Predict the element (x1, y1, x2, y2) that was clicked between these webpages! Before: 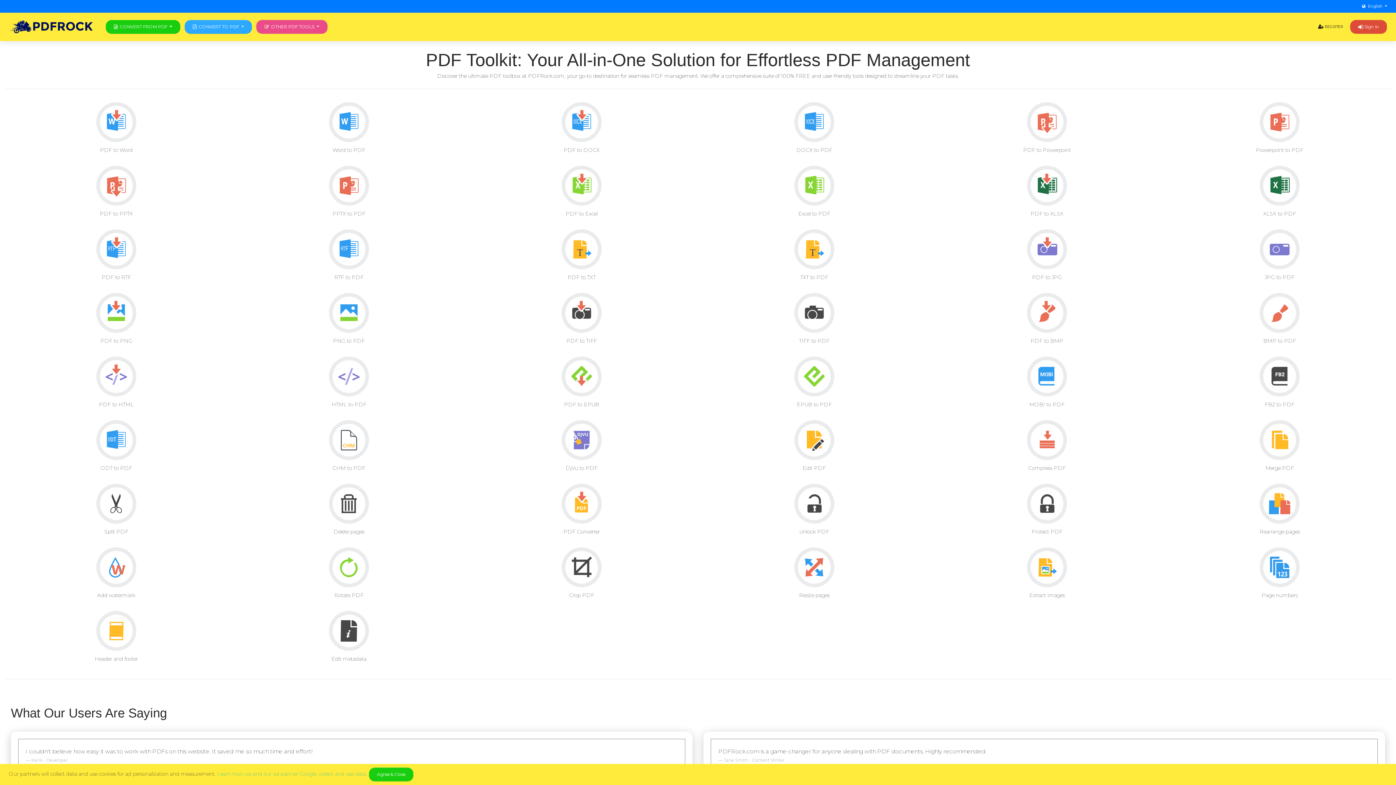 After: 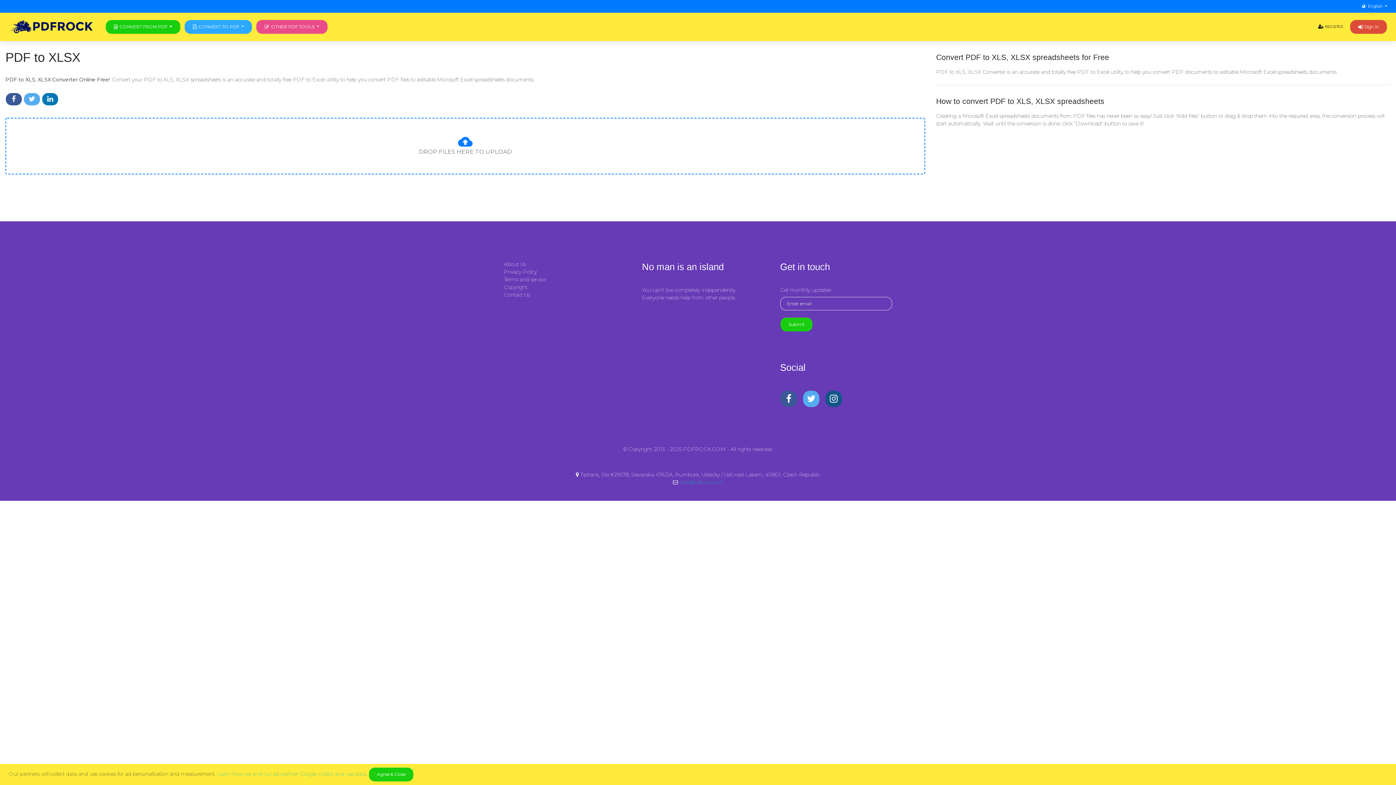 Action: label: PDF to XLSX bbox: (1027, 165, 1067, 220)